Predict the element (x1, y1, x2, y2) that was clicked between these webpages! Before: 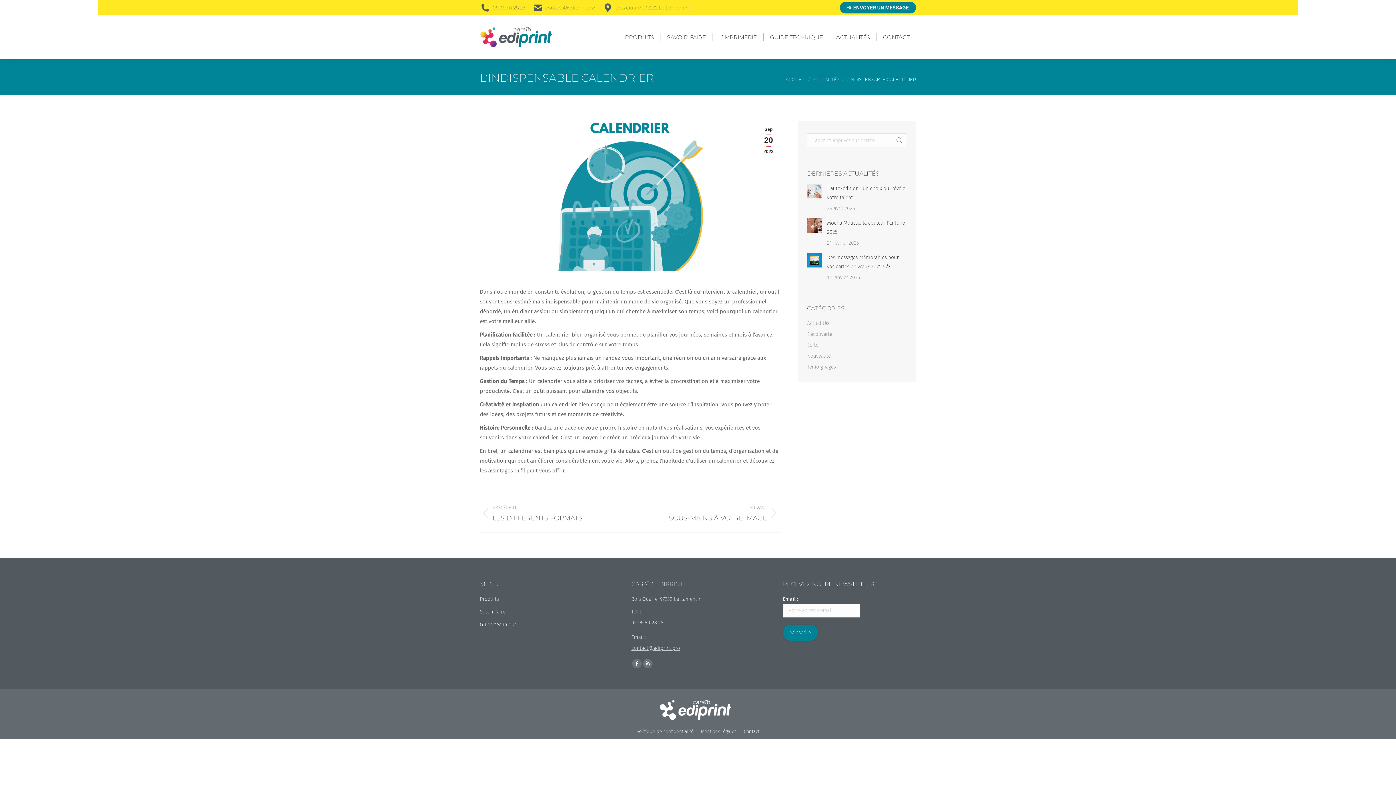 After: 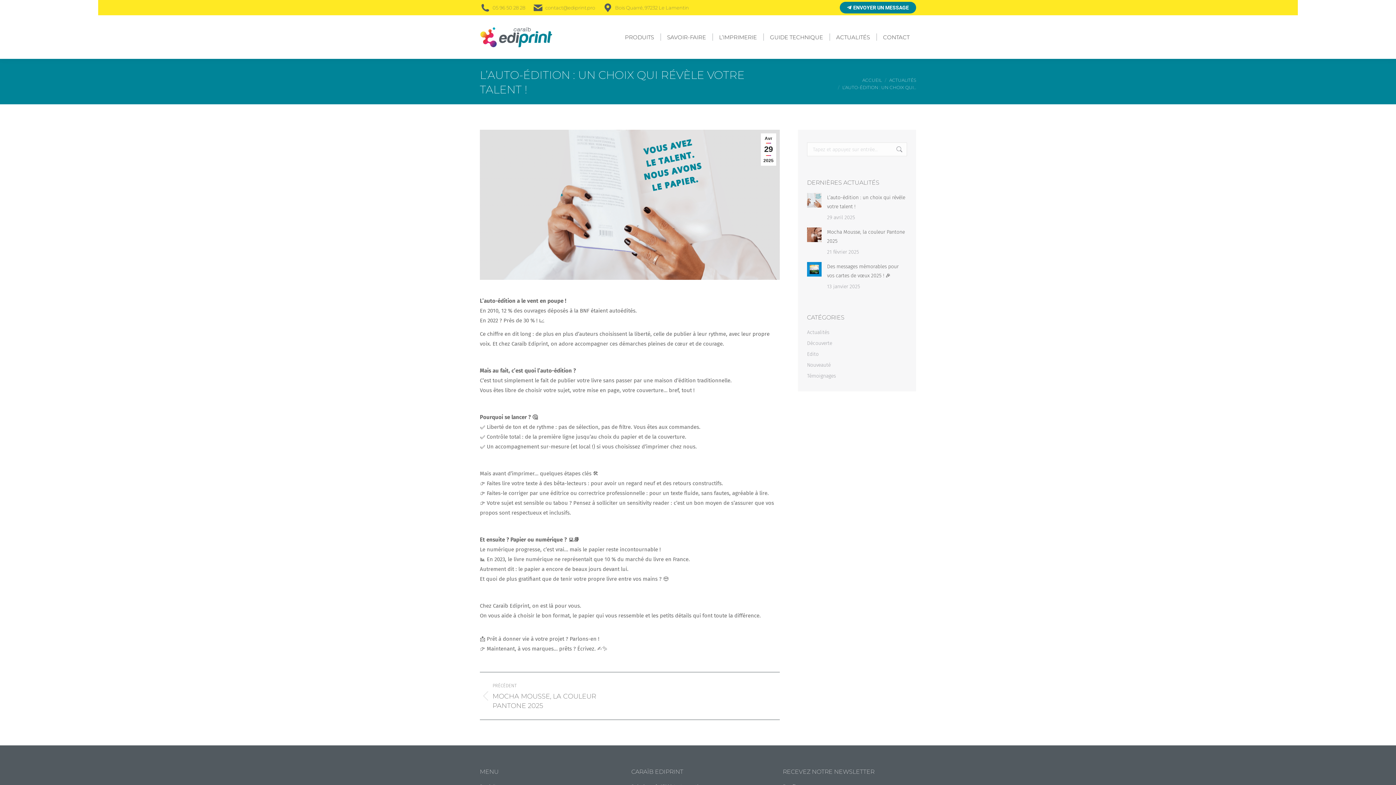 Action: label: L’auto-édition : un choix qui révèle votre talent ! bbox: (827, 184, 907, 202)